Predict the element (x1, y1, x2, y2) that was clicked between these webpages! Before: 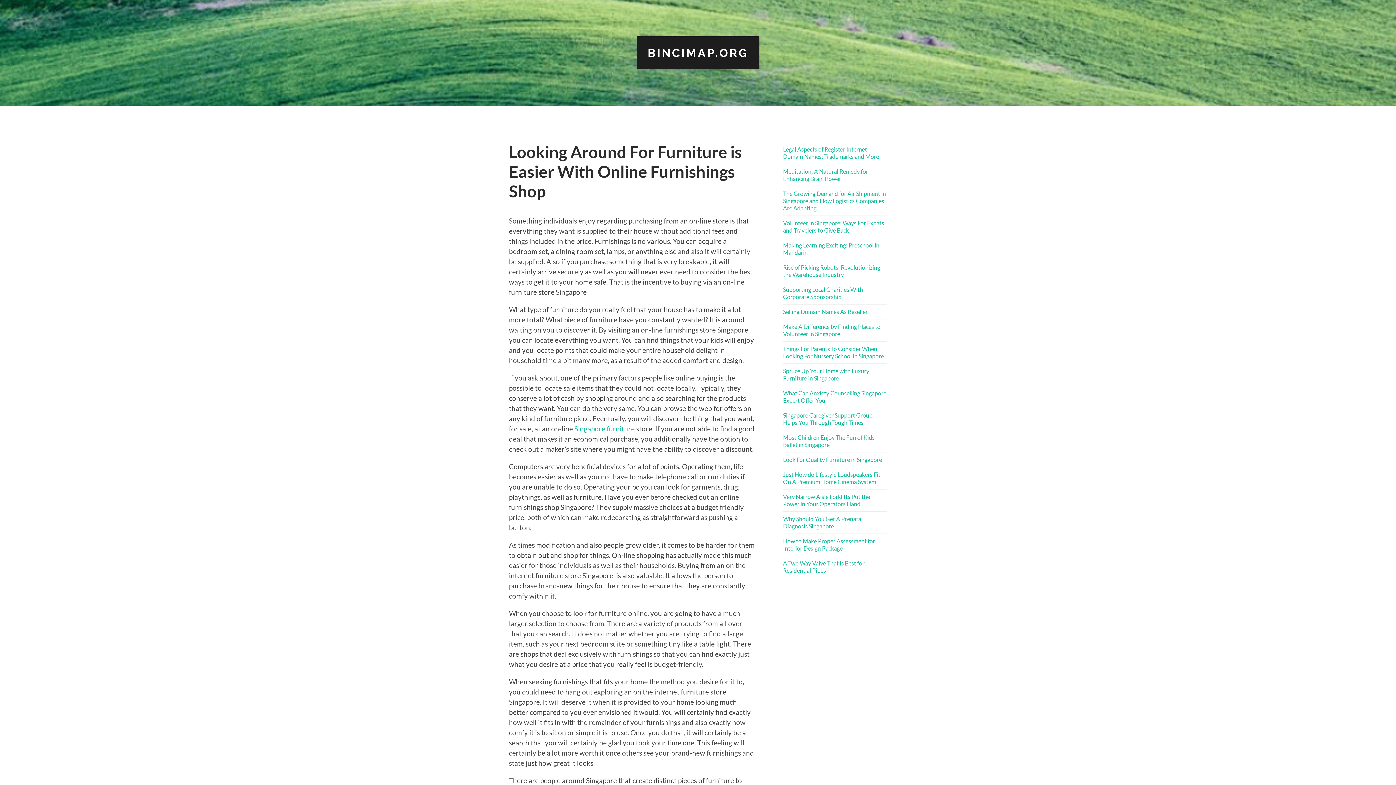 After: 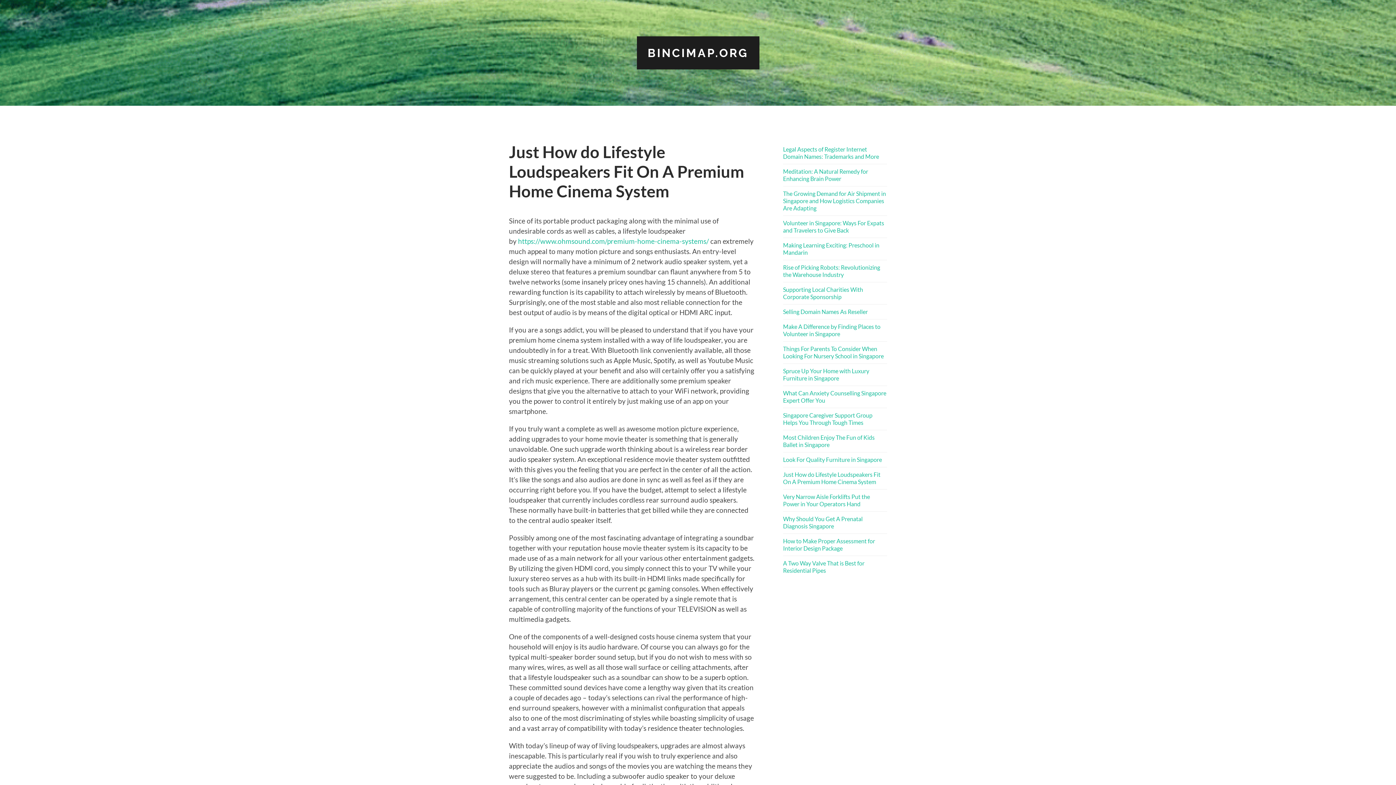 Action: bbox: (783, 471, 887, 485) label: Just How do Lifestyle Loudspeakers Fit On A Premium Home Cinema System